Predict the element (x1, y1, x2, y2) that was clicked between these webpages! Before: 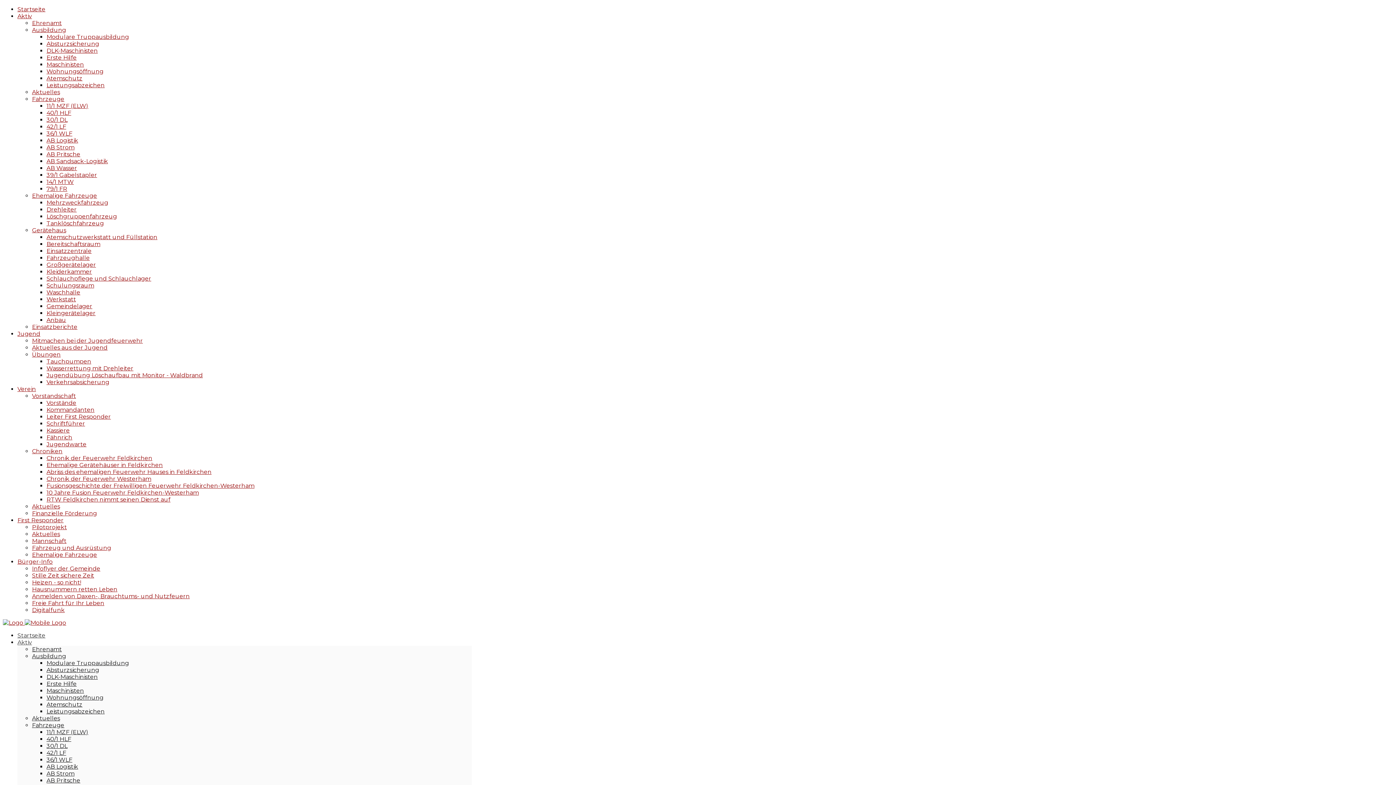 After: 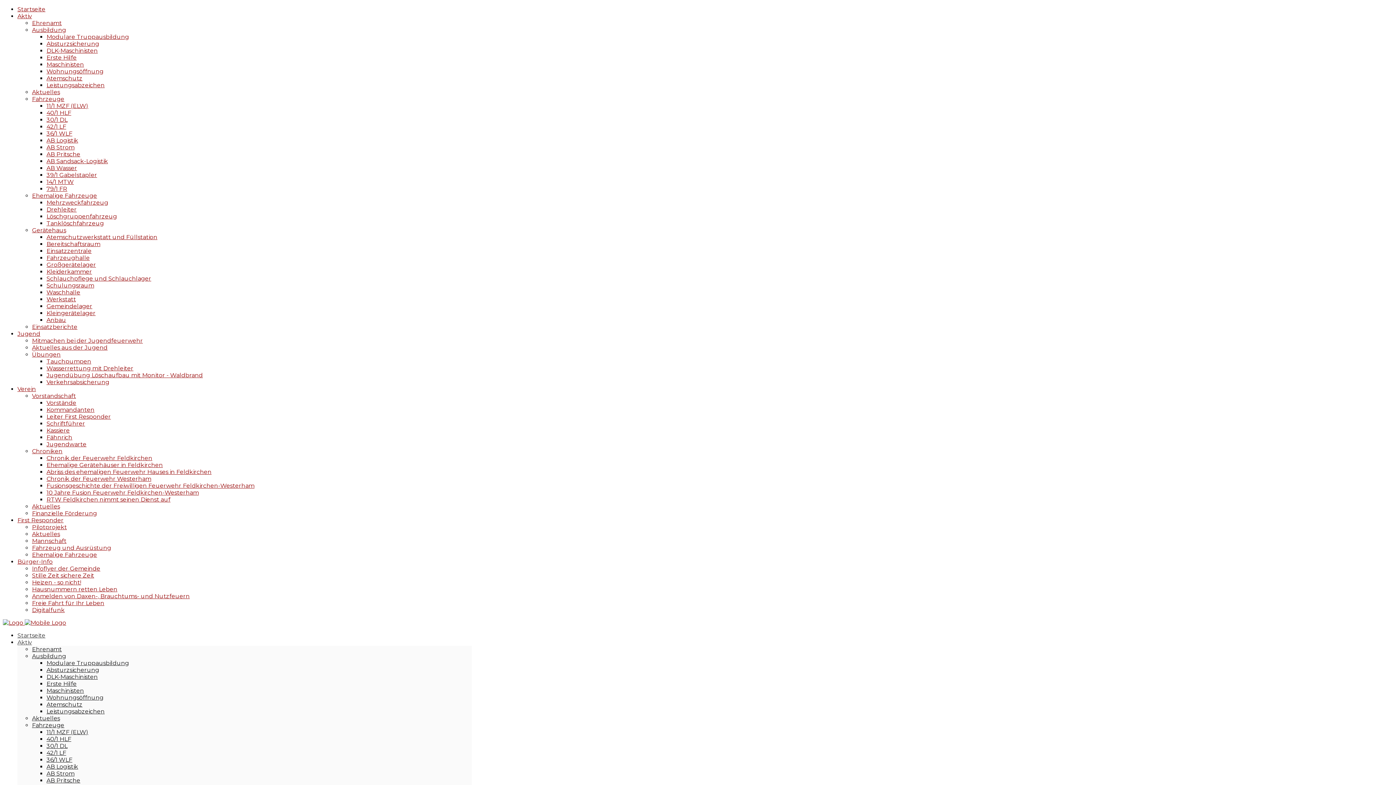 Action: bbox: (32, 722, 64, 729) label: Fahrzeuge